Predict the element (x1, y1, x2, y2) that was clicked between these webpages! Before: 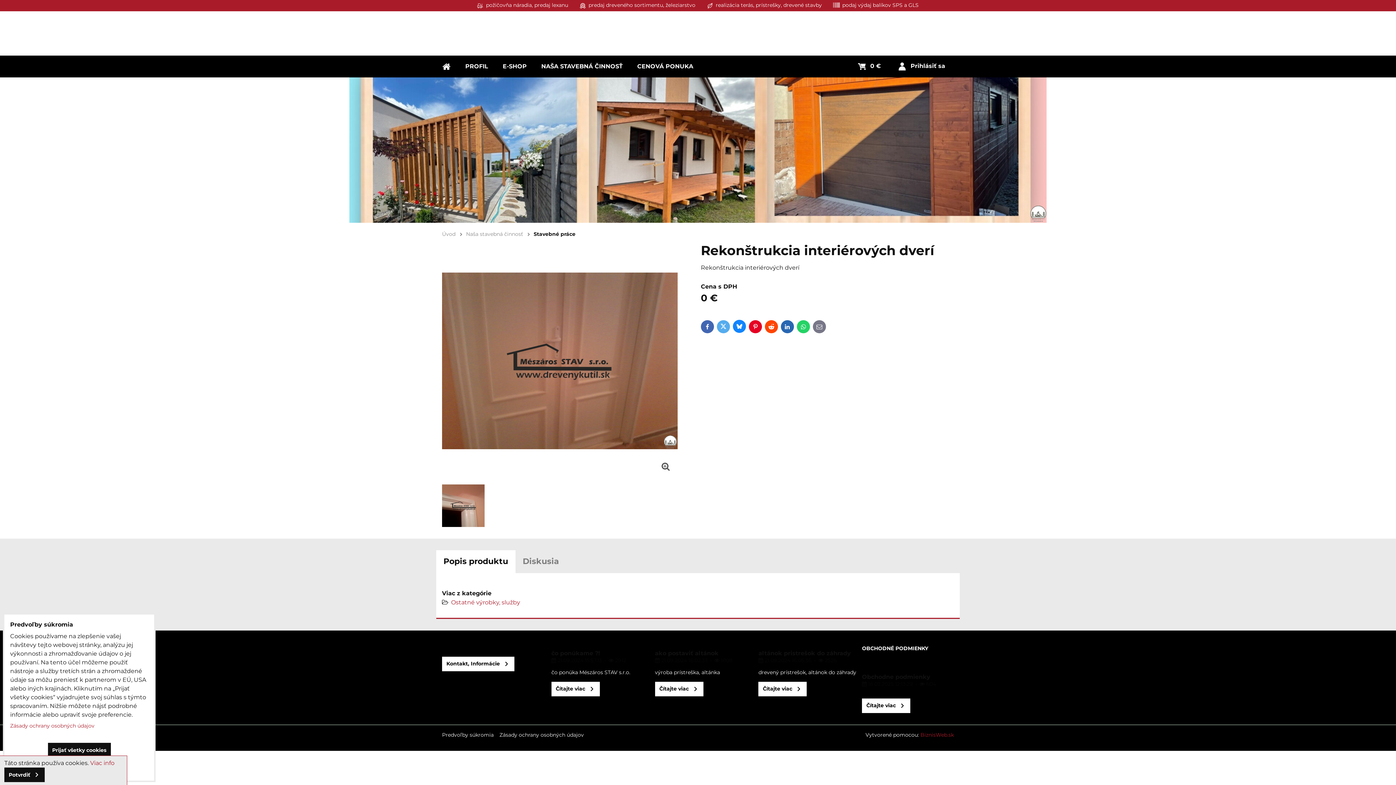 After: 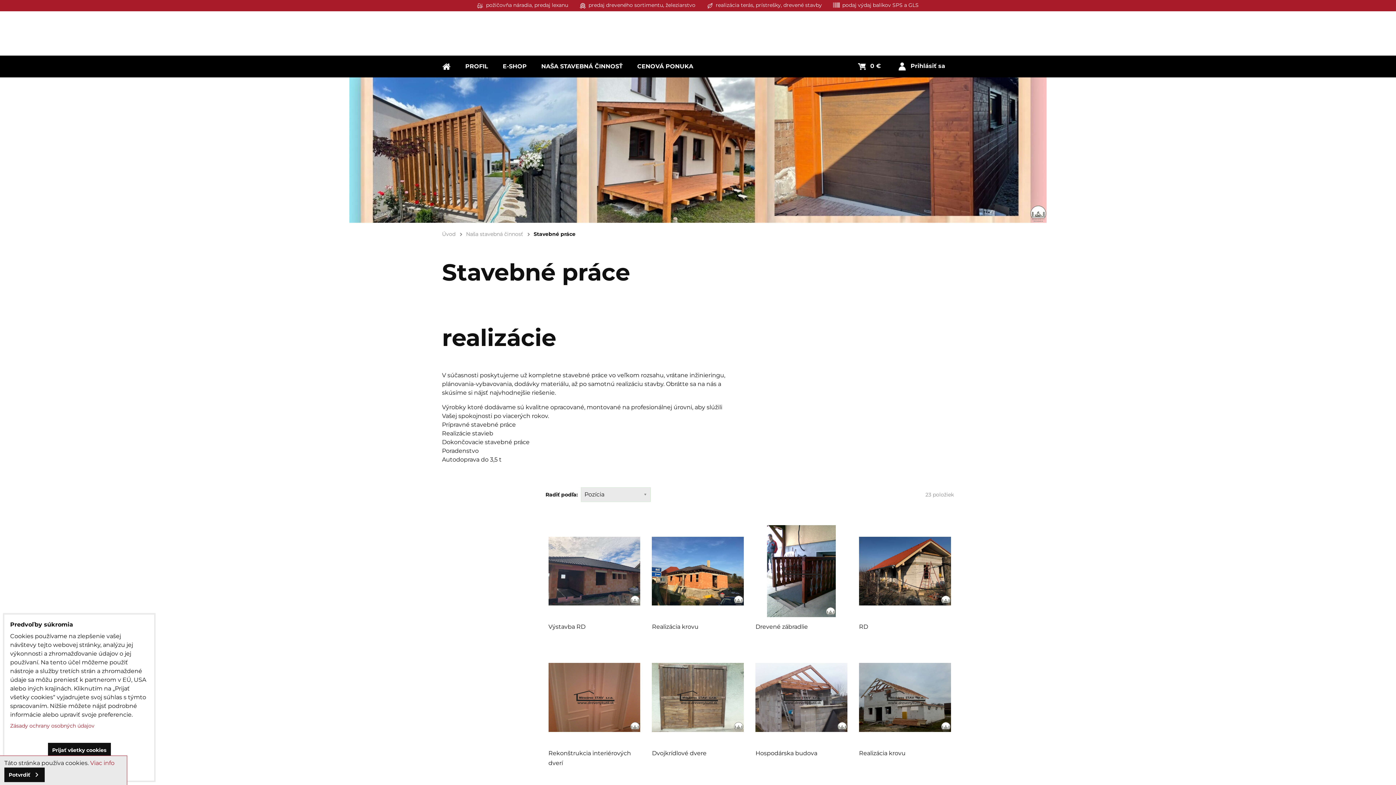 Action: label: Stavebné práce bbox: (533, 230, 575, 237)